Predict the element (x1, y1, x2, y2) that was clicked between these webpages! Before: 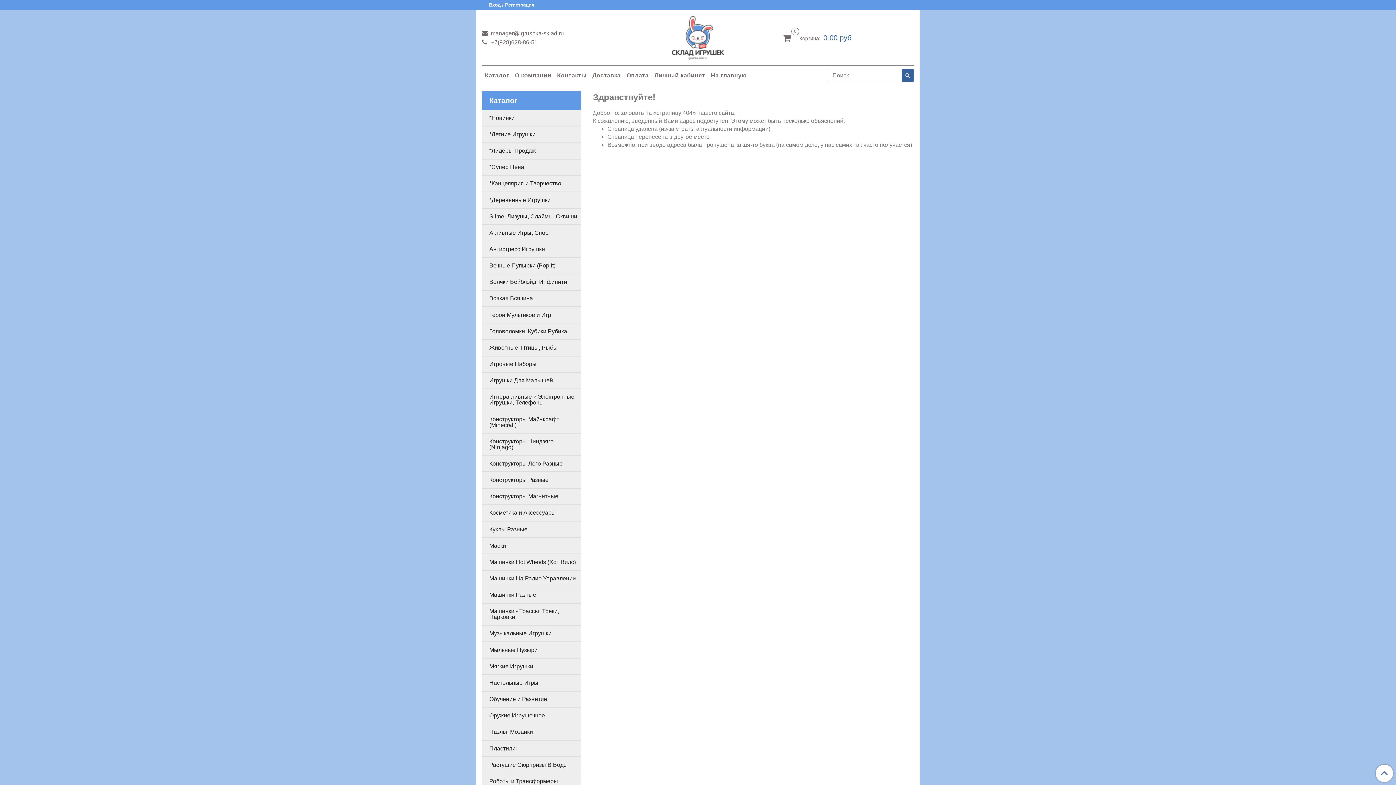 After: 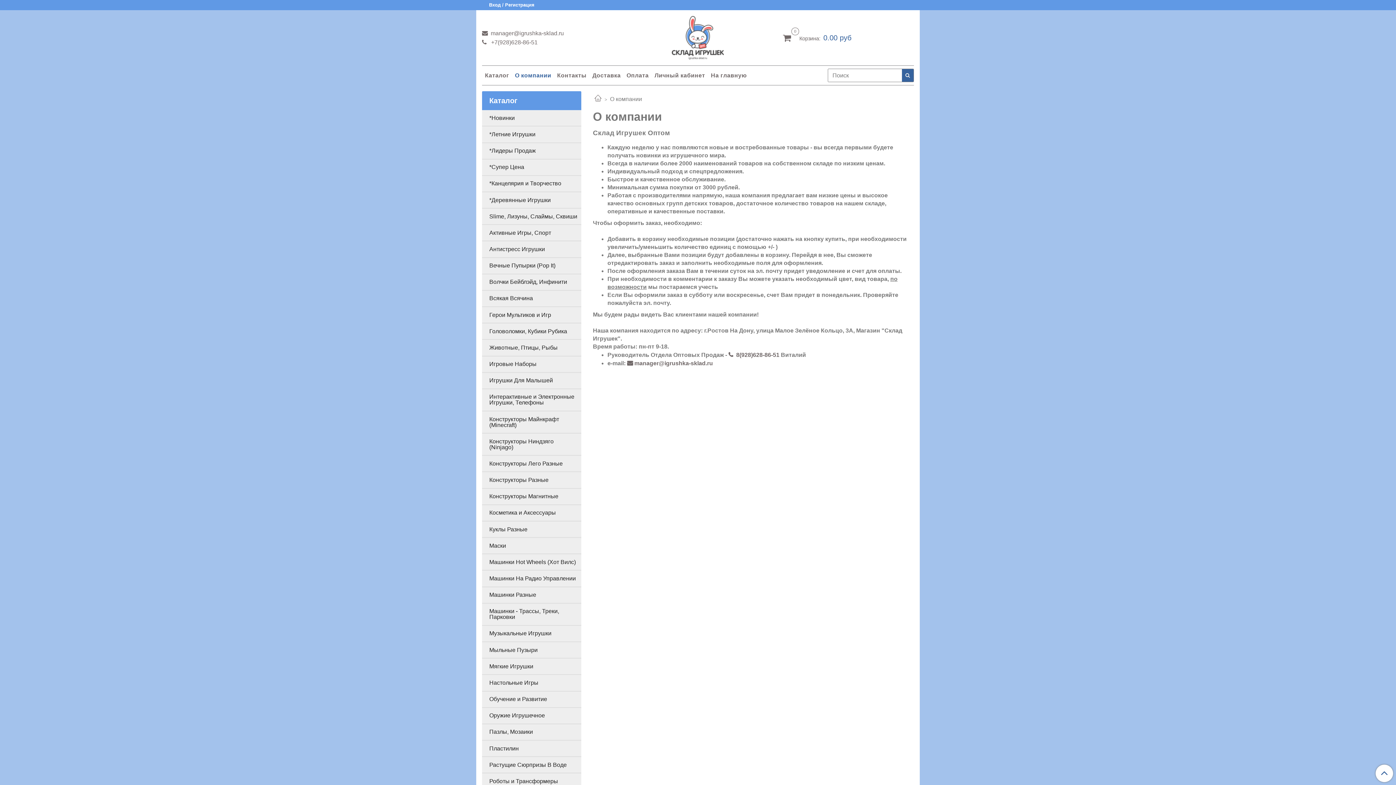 Action: bbox: (512, 69, 554, 81) label: О компании